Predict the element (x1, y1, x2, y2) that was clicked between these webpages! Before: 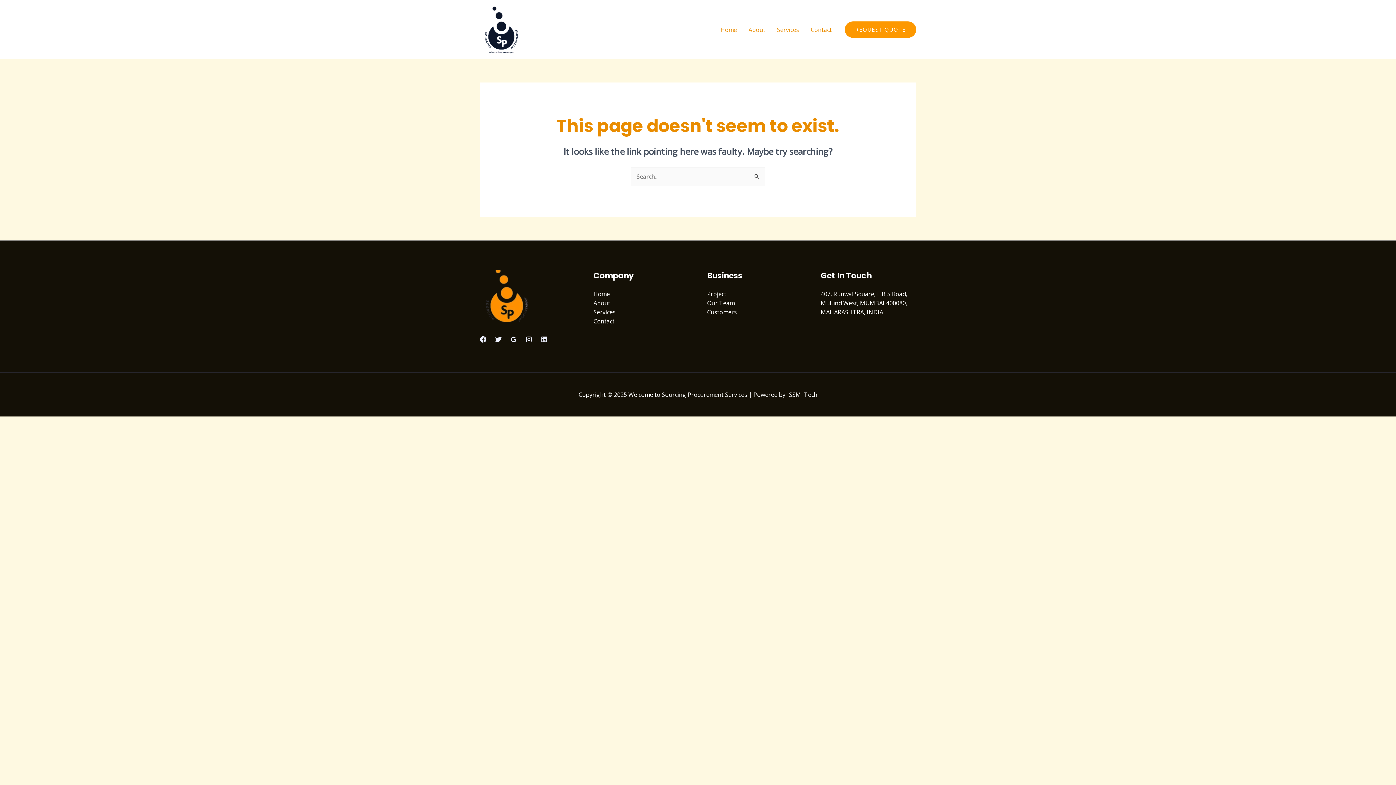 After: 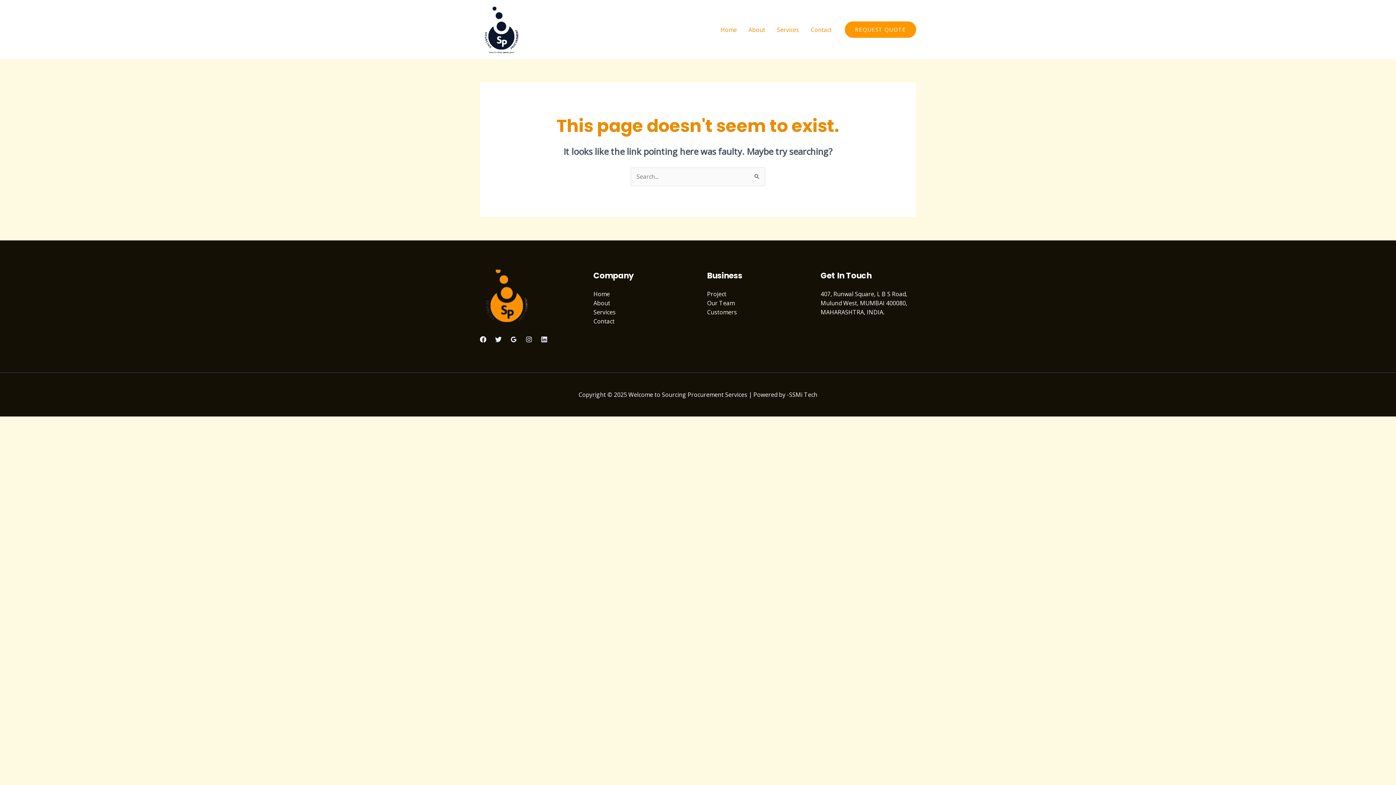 Action: label: Facebook bbox: (480, 336, 486, 342)